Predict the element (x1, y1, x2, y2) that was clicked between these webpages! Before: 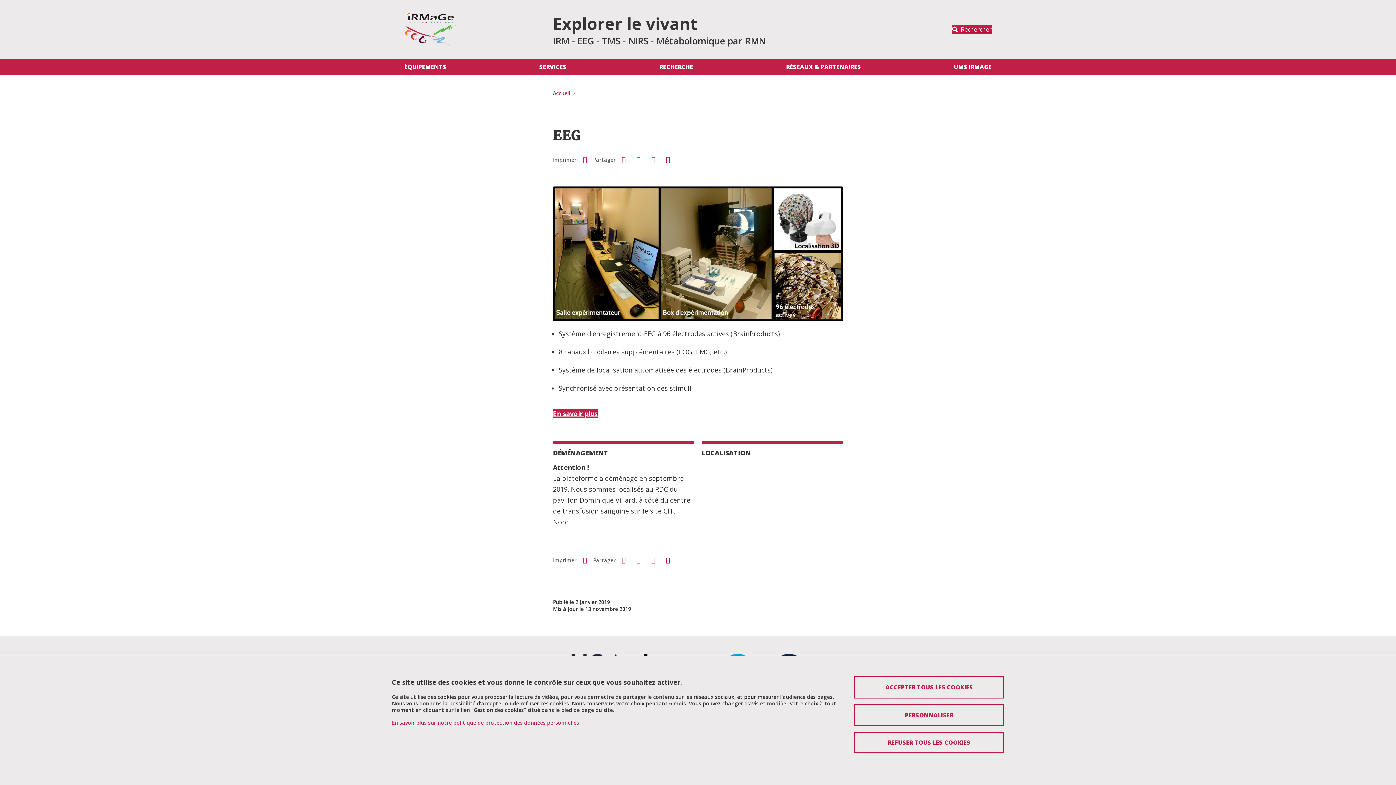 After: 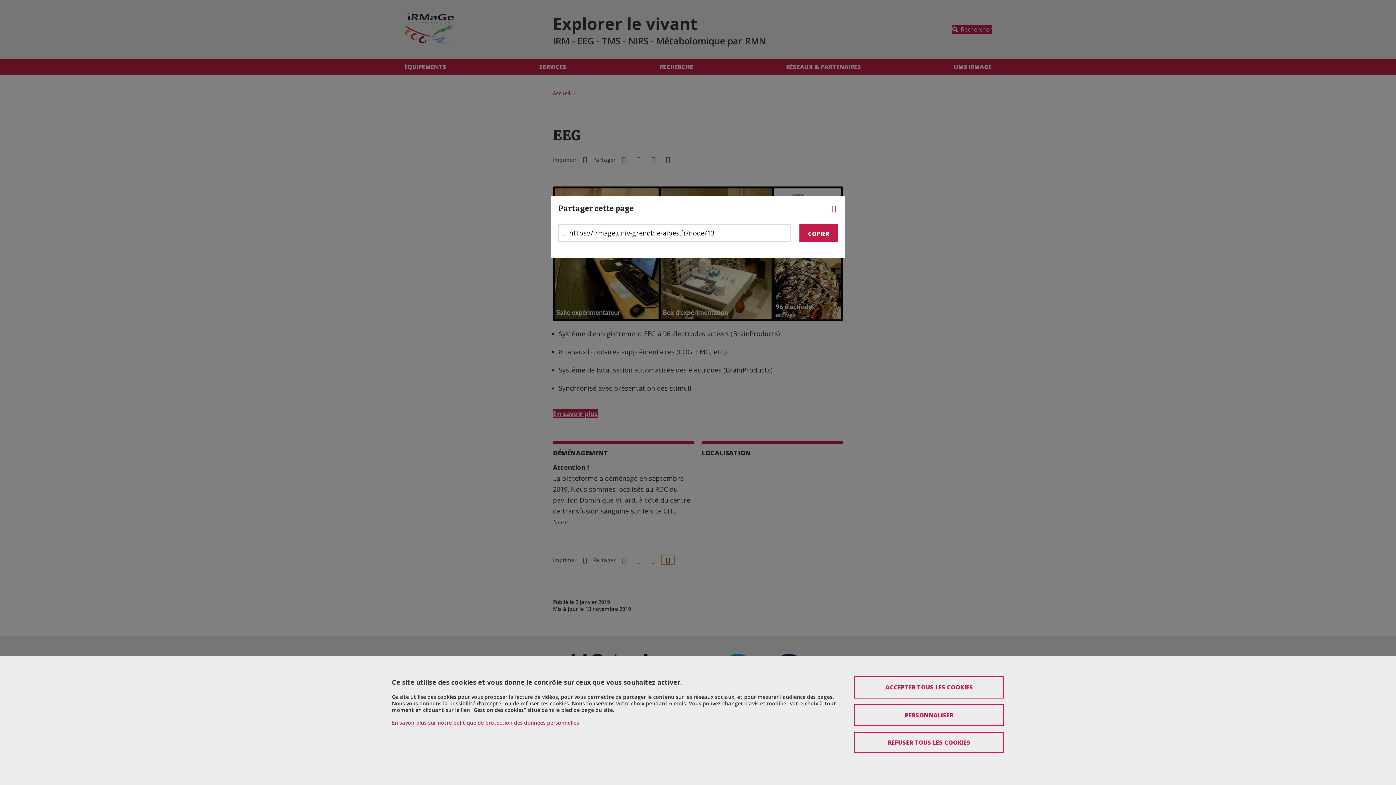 Action: bbox: (661, 555, 674, 564) label: Share this page URL